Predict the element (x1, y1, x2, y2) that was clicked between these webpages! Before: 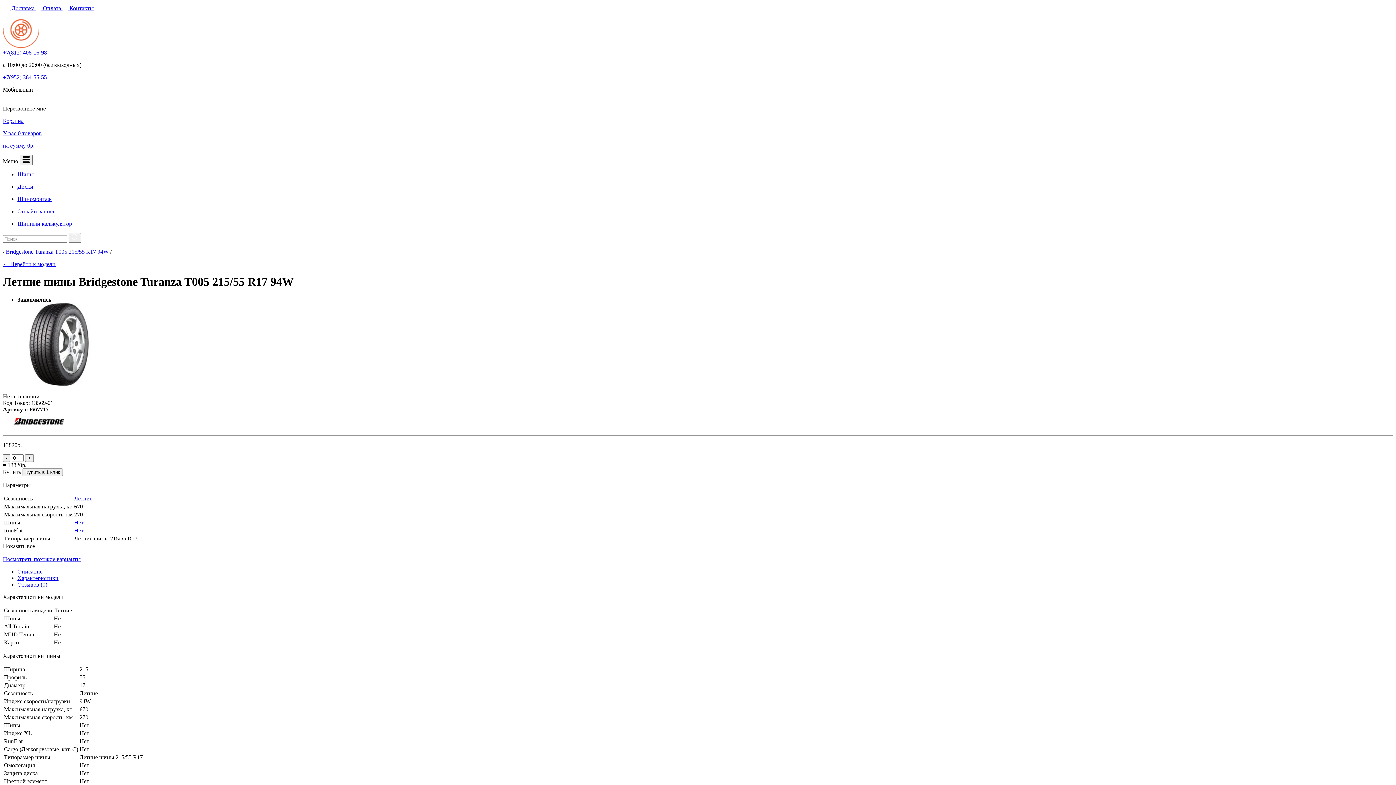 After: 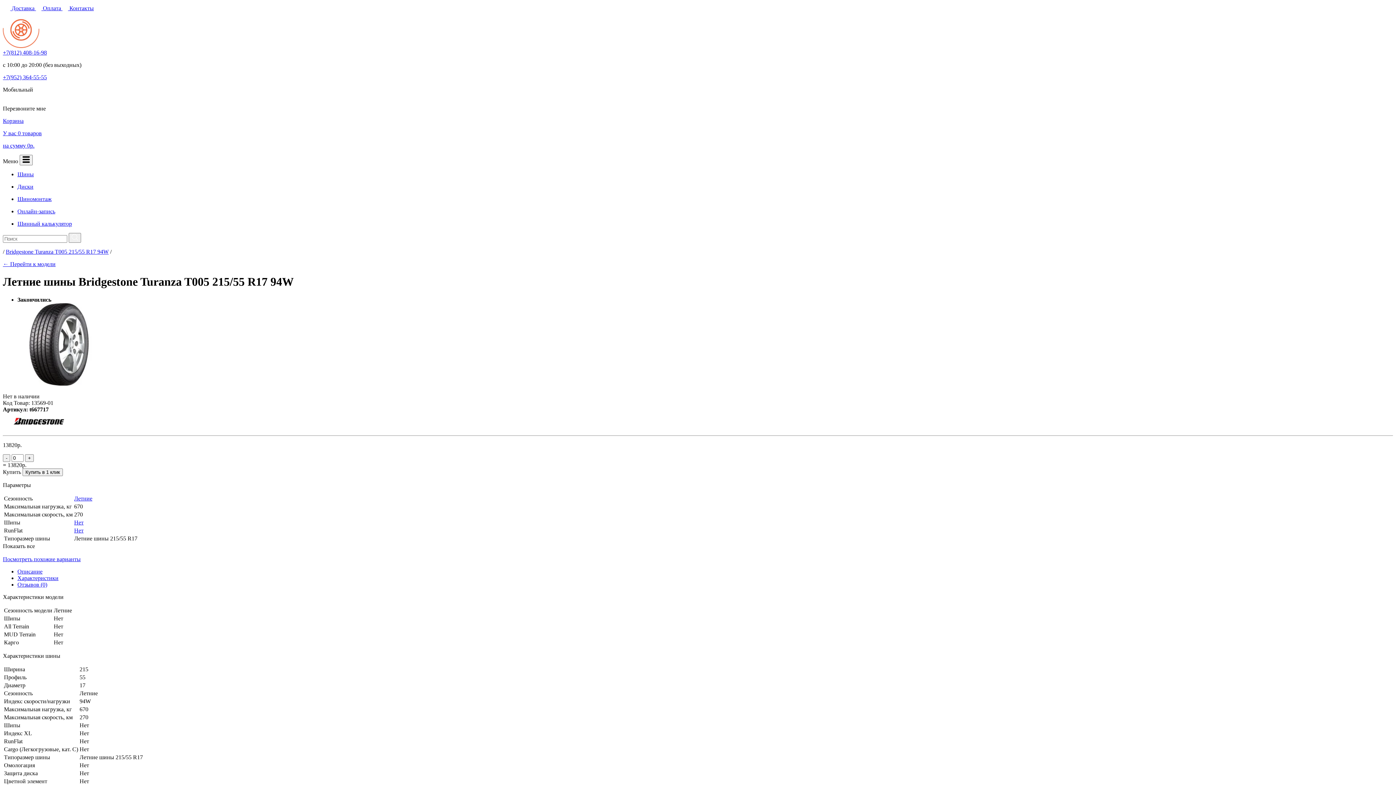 Action: label: +7(812) 408-16-98 bbox: (2, 49, 46, 55)